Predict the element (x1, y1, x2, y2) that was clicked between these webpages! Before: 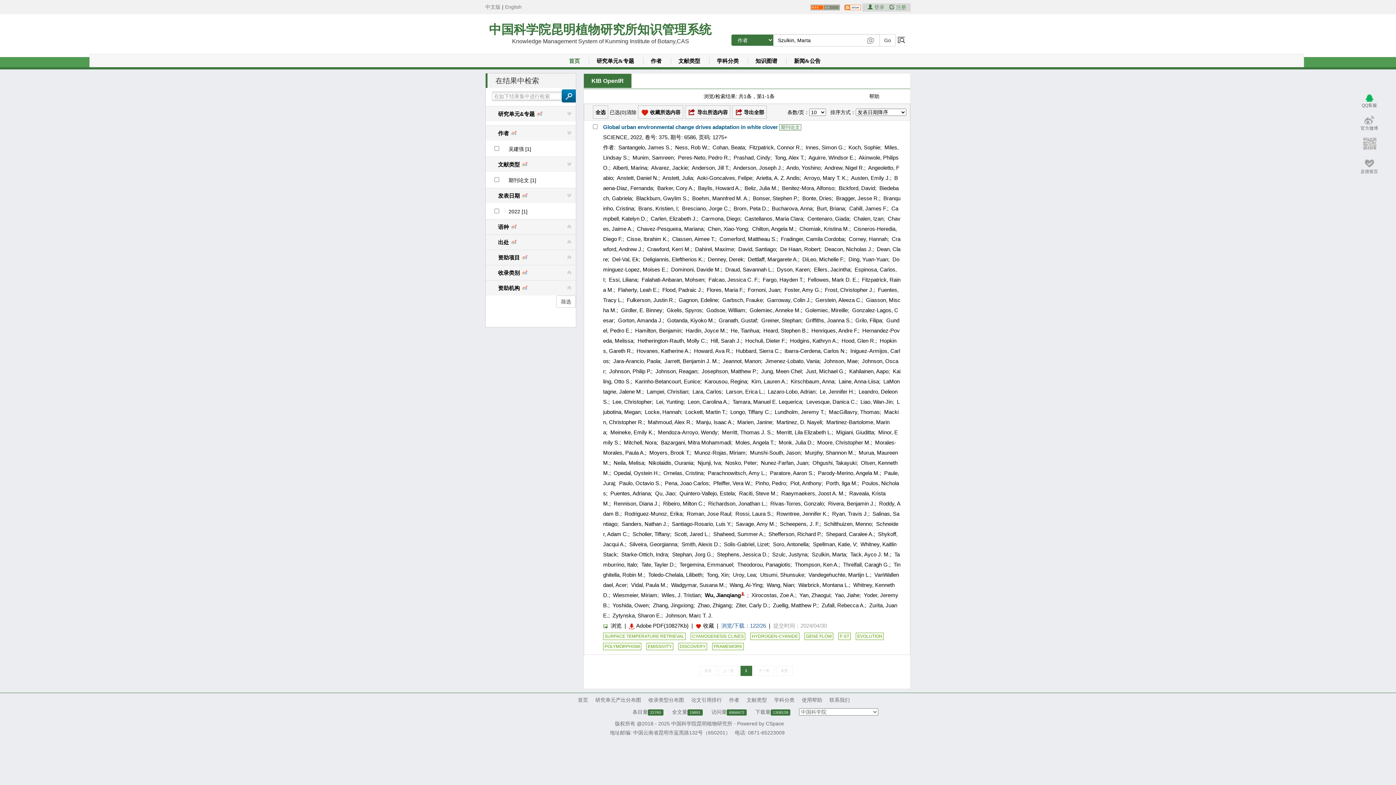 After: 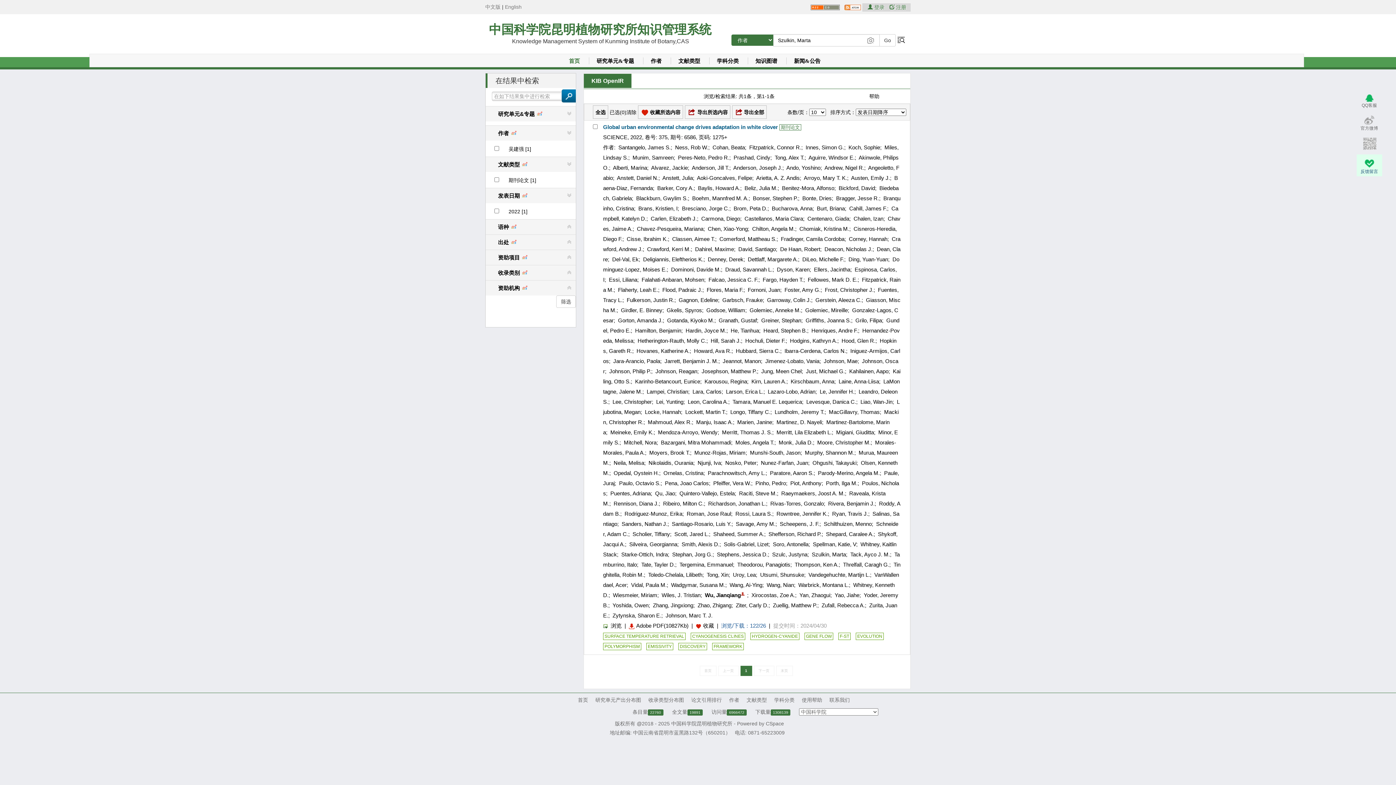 Action: bbox: (1356, 154, 1382, 176) label: 反馈留言